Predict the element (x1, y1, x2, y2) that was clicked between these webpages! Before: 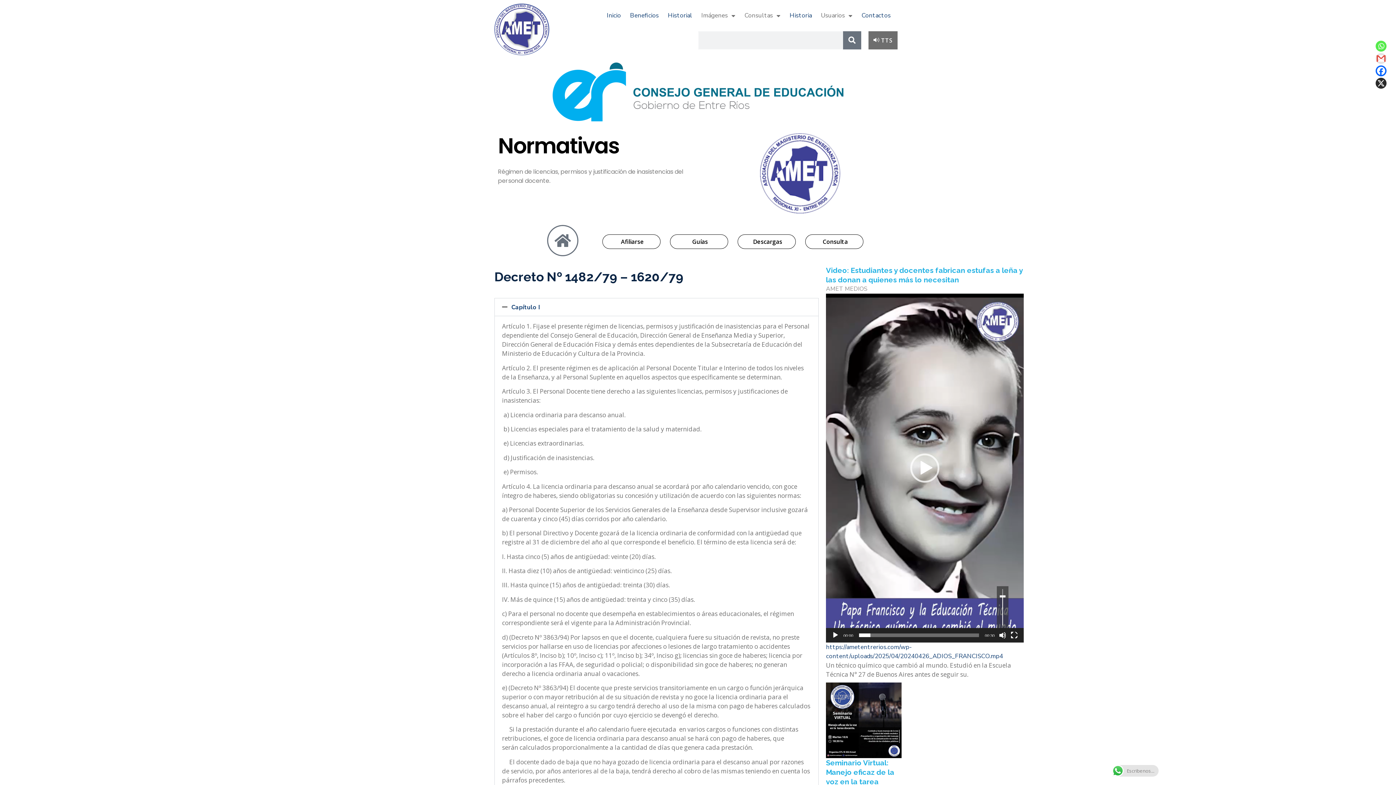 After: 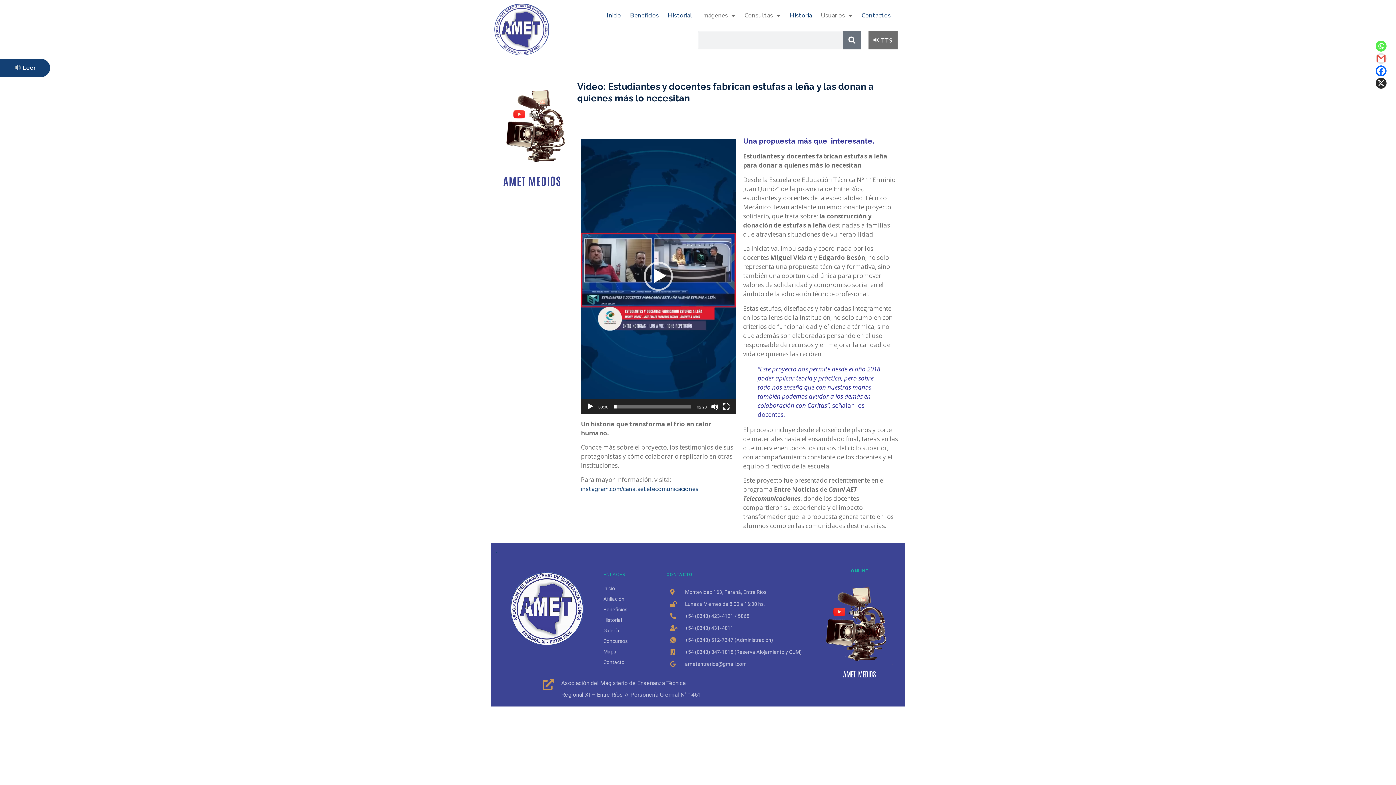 Action: bbox: (826, 293, 1024, 643) label: Reproductor de vídeo
00:00
00:30
Utiliza las teclas de flecha arriba/abajo para aumentar o disminuir el volumen.